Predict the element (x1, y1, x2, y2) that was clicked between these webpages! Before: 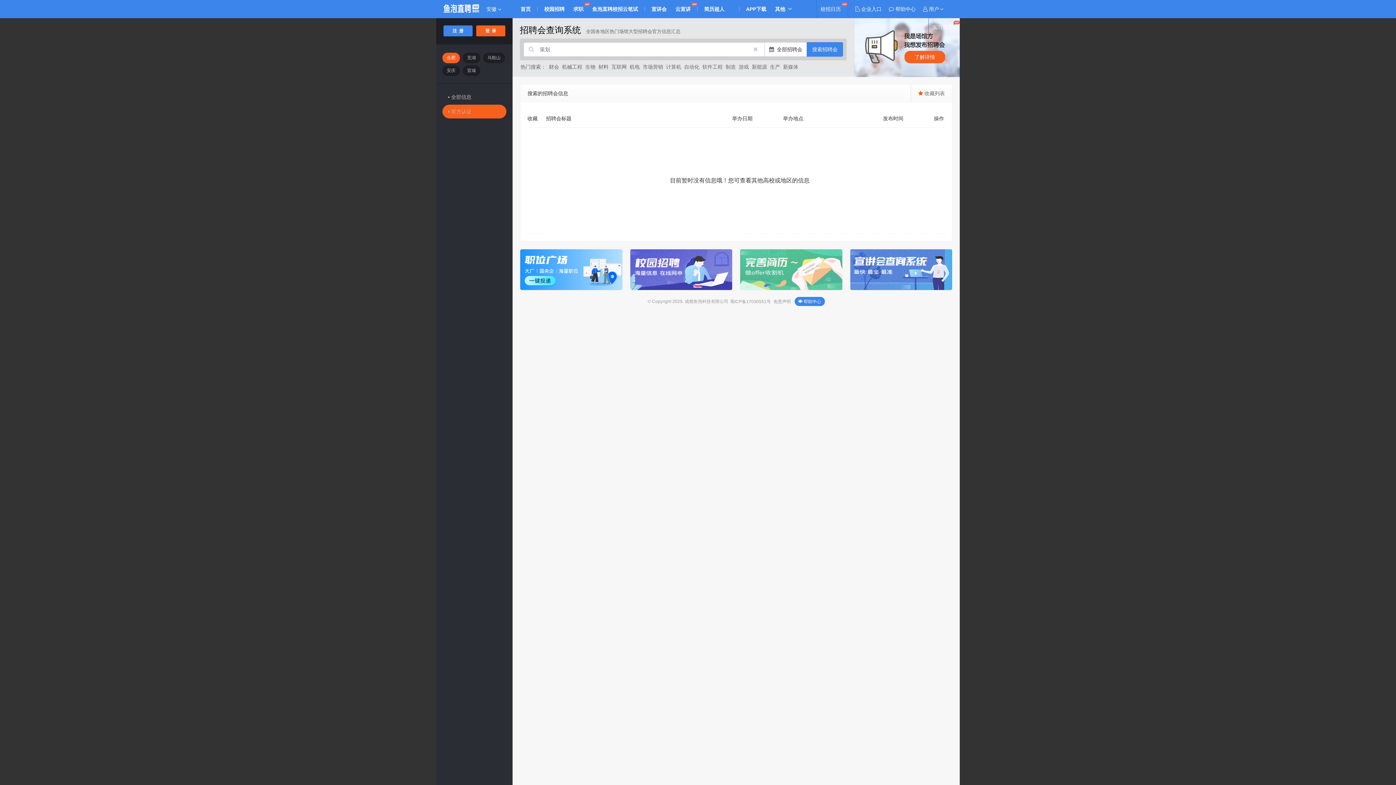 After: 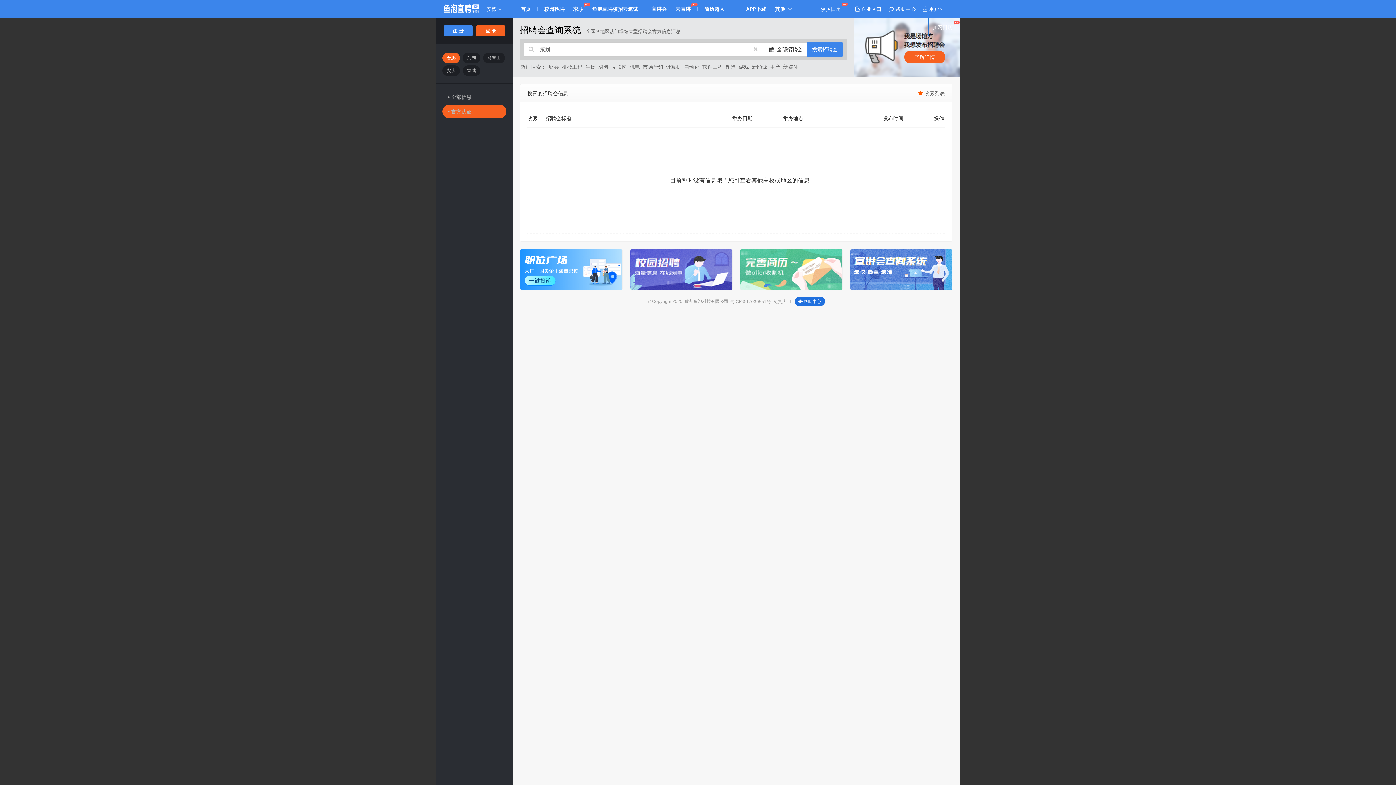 Action: bbox: (794, 297, 824, 306) label:  帮助中心